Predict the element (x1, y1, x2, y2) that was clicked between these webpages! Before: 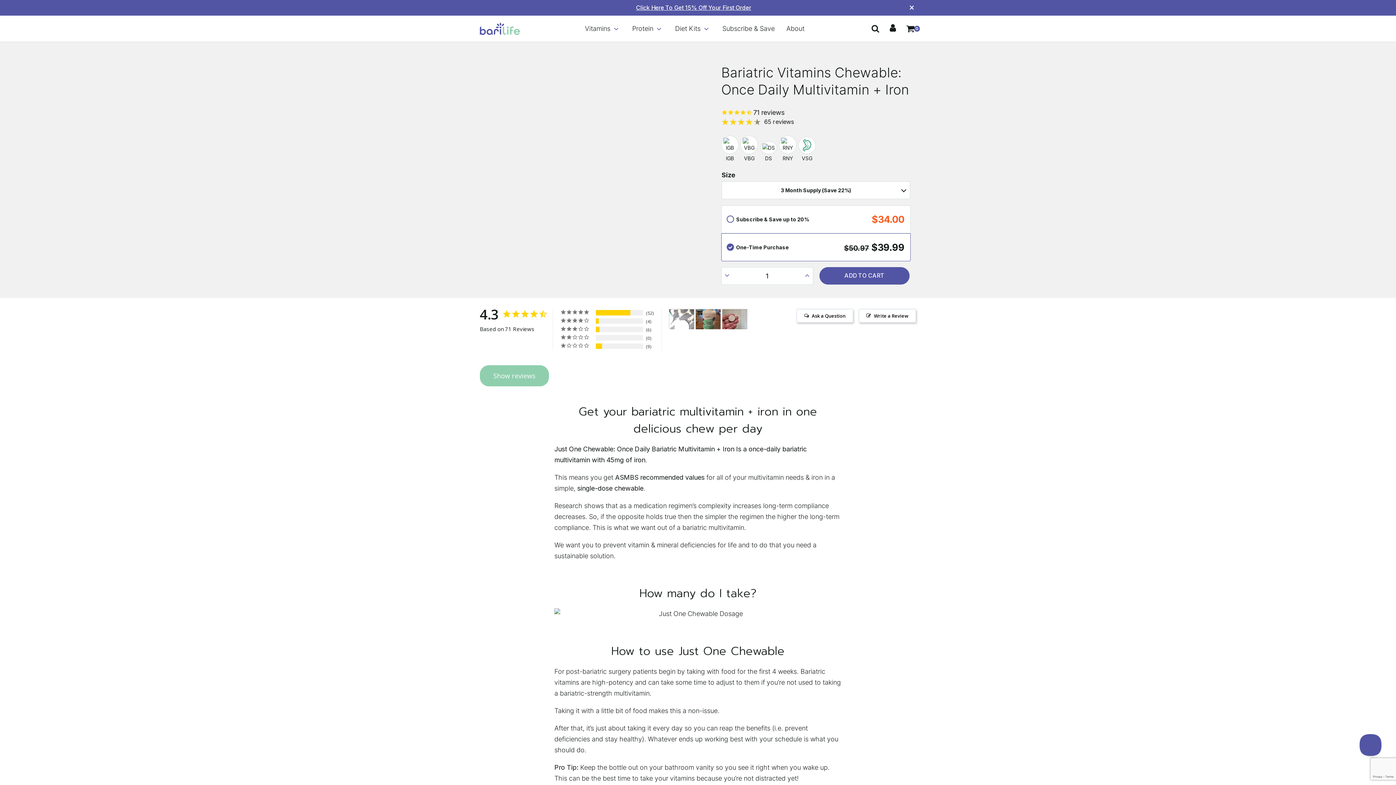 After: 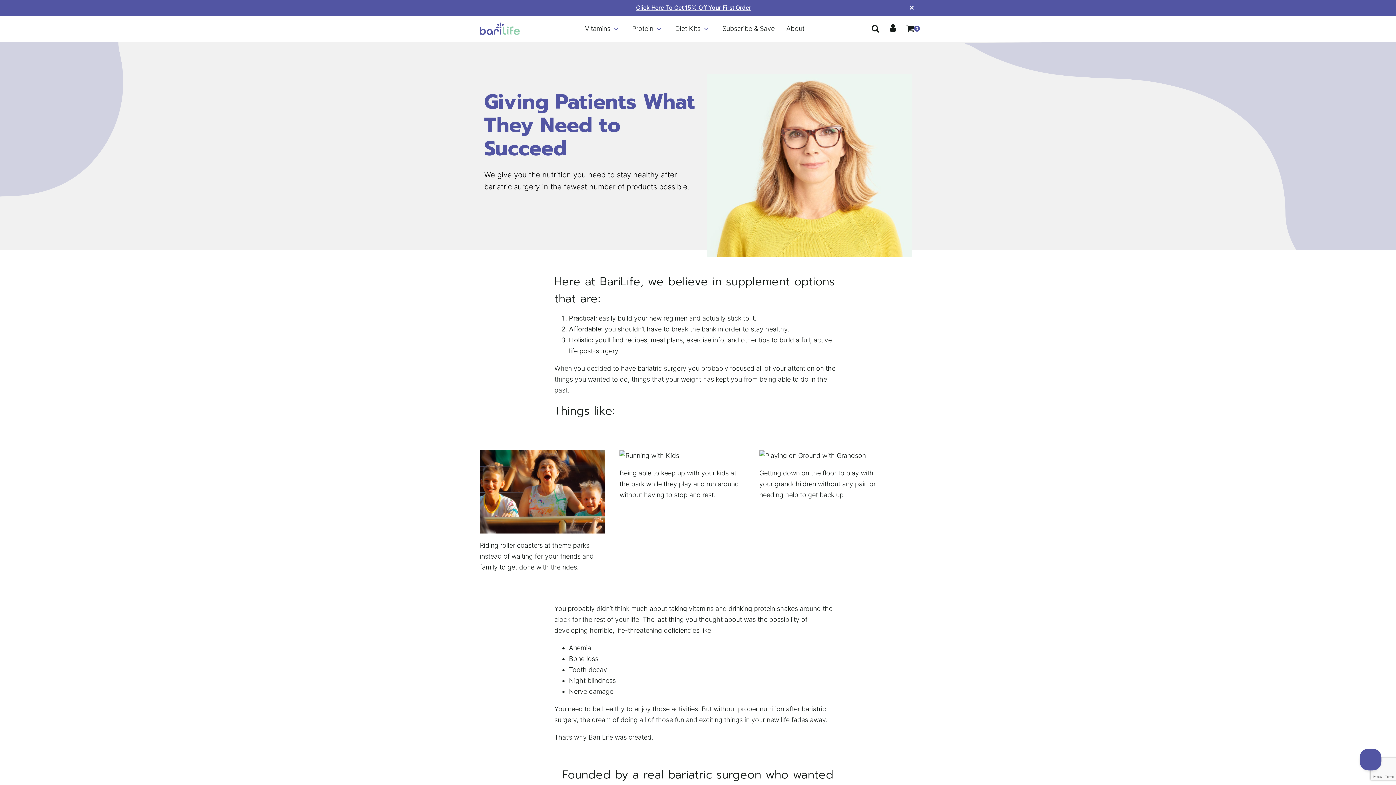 Action: bbox: (786, 23, 804, 34) label: About